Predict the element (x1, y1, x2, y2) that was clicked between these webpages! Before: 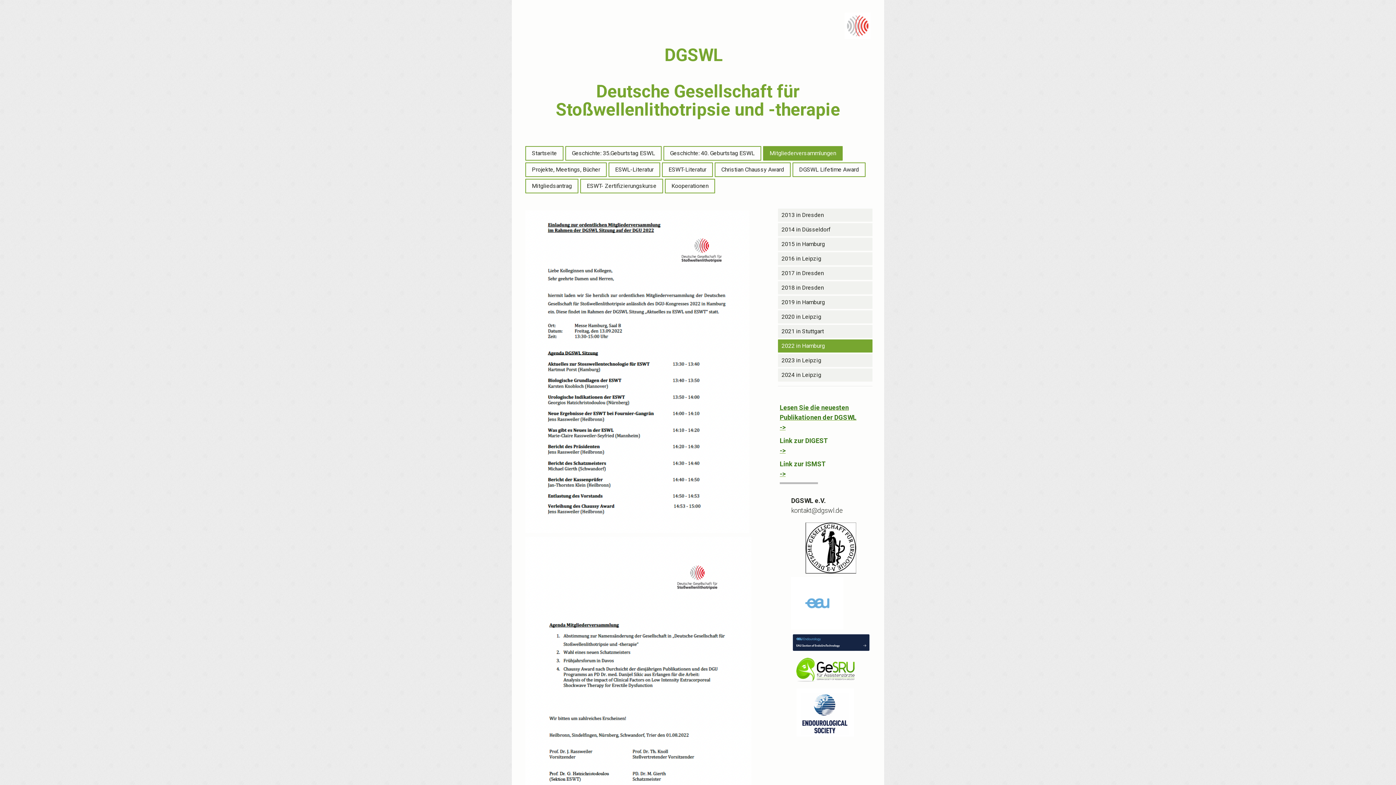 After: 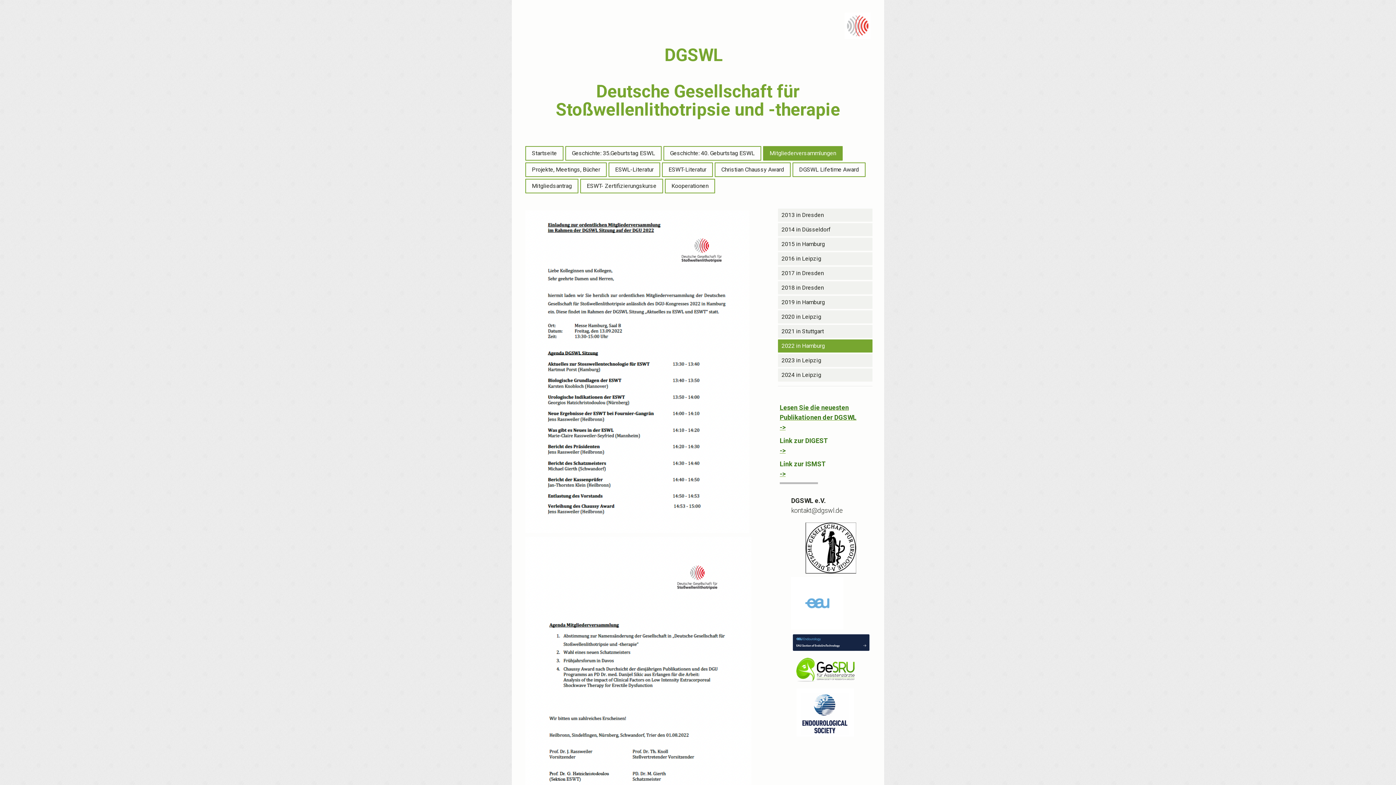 Action: bbox: (778, 339, 872, 352) label: 2022 in Hamburg